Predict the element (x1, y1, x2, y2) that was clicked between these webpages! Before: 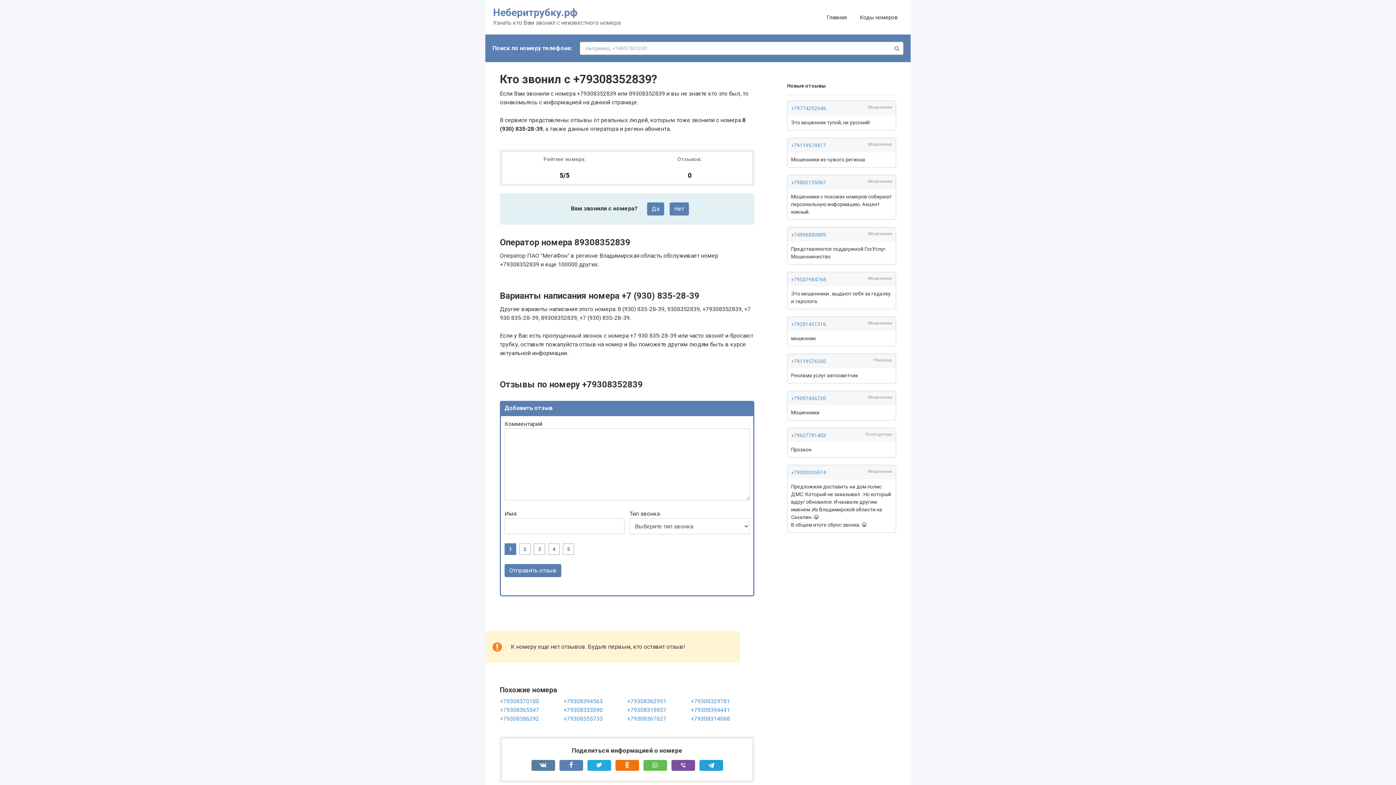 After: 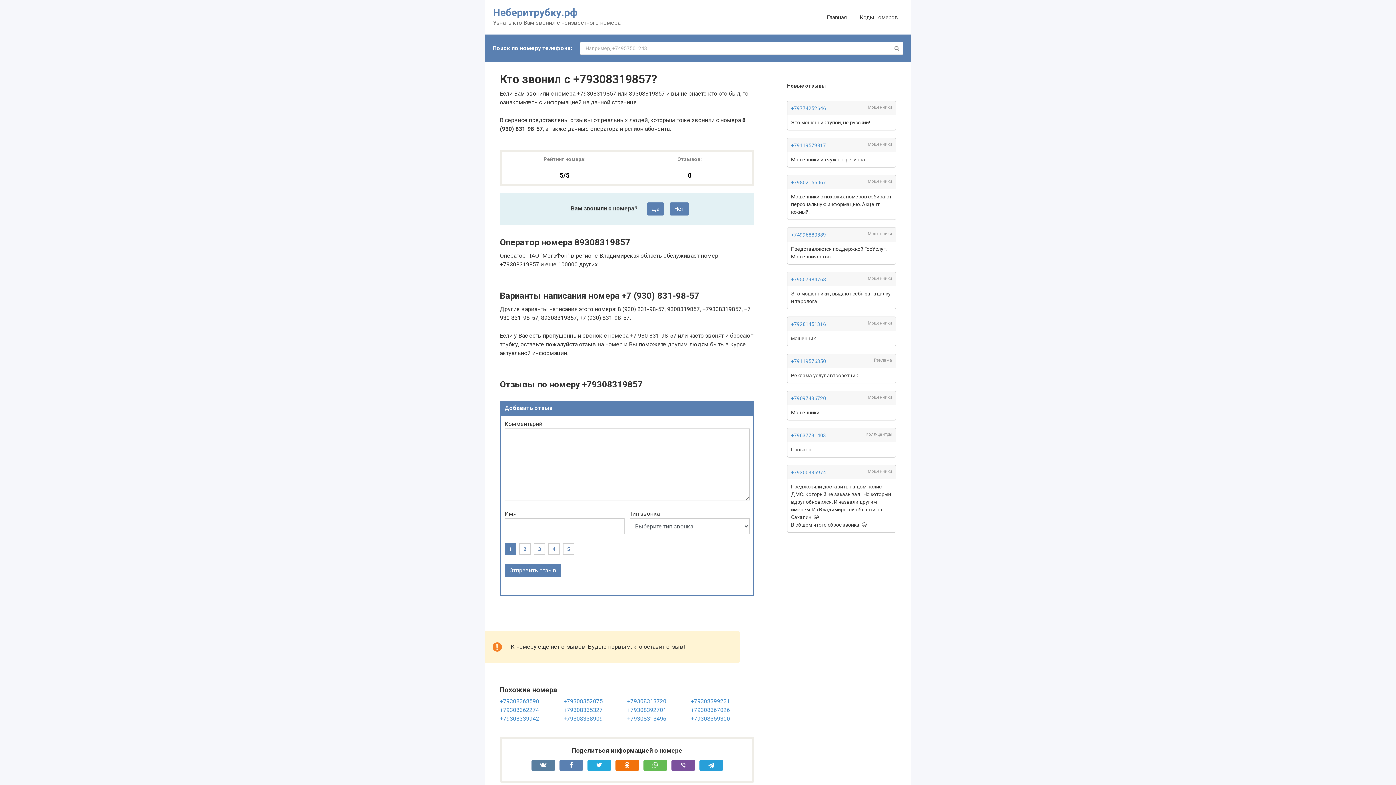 Action: label: +79308319857 bbox: (627, 707, 666, 713)